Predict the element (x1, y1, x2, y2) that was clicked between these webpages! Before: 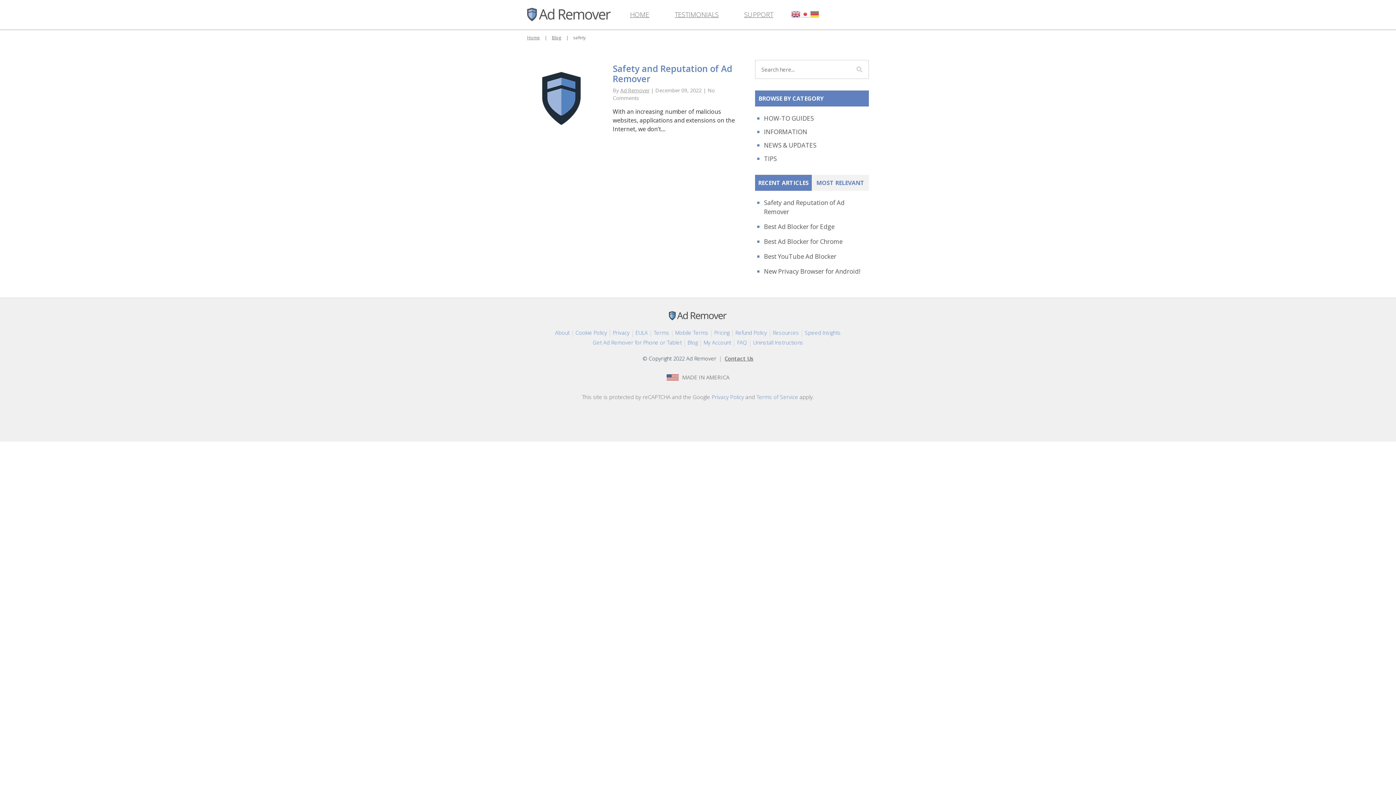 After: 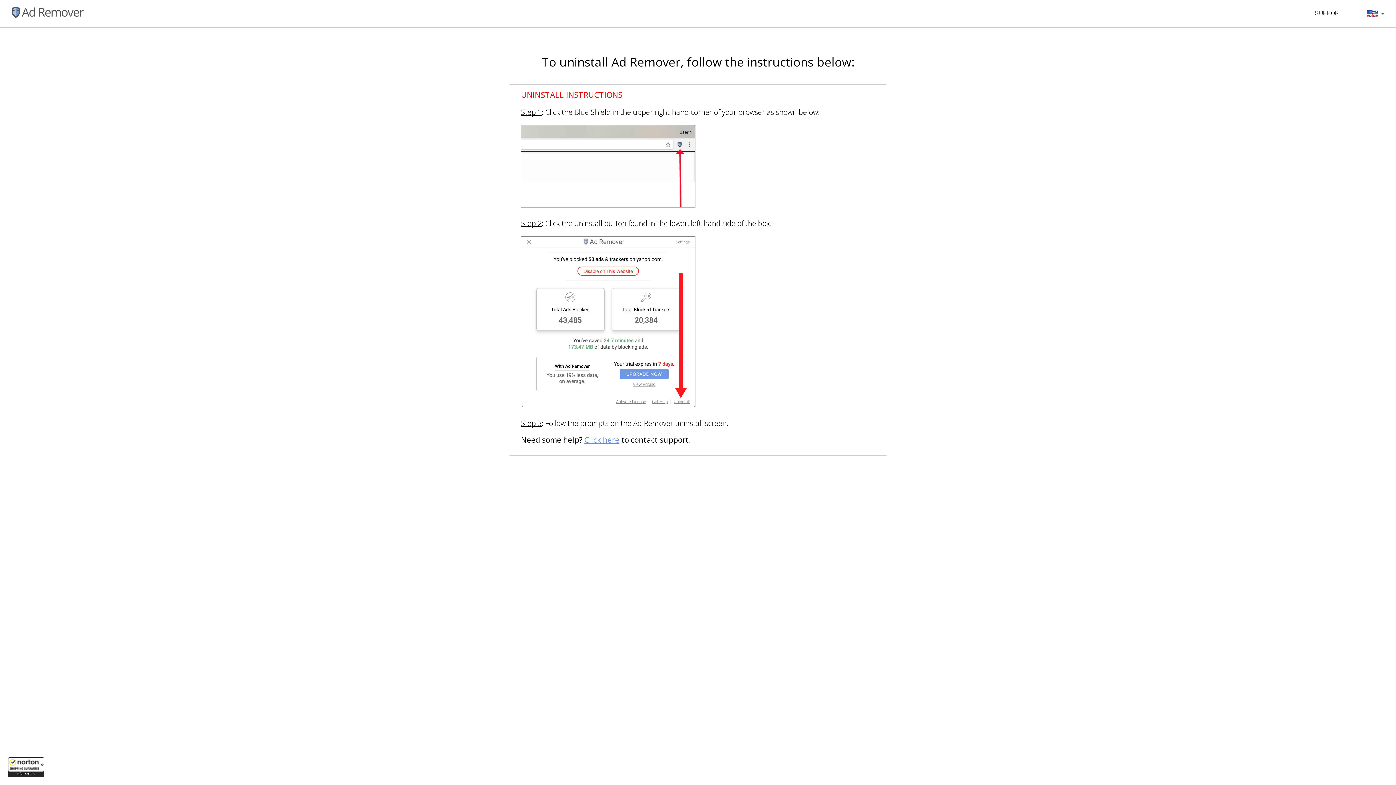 Action: label: Uninstall Instructions bbox: (750, 339, 806, 346)